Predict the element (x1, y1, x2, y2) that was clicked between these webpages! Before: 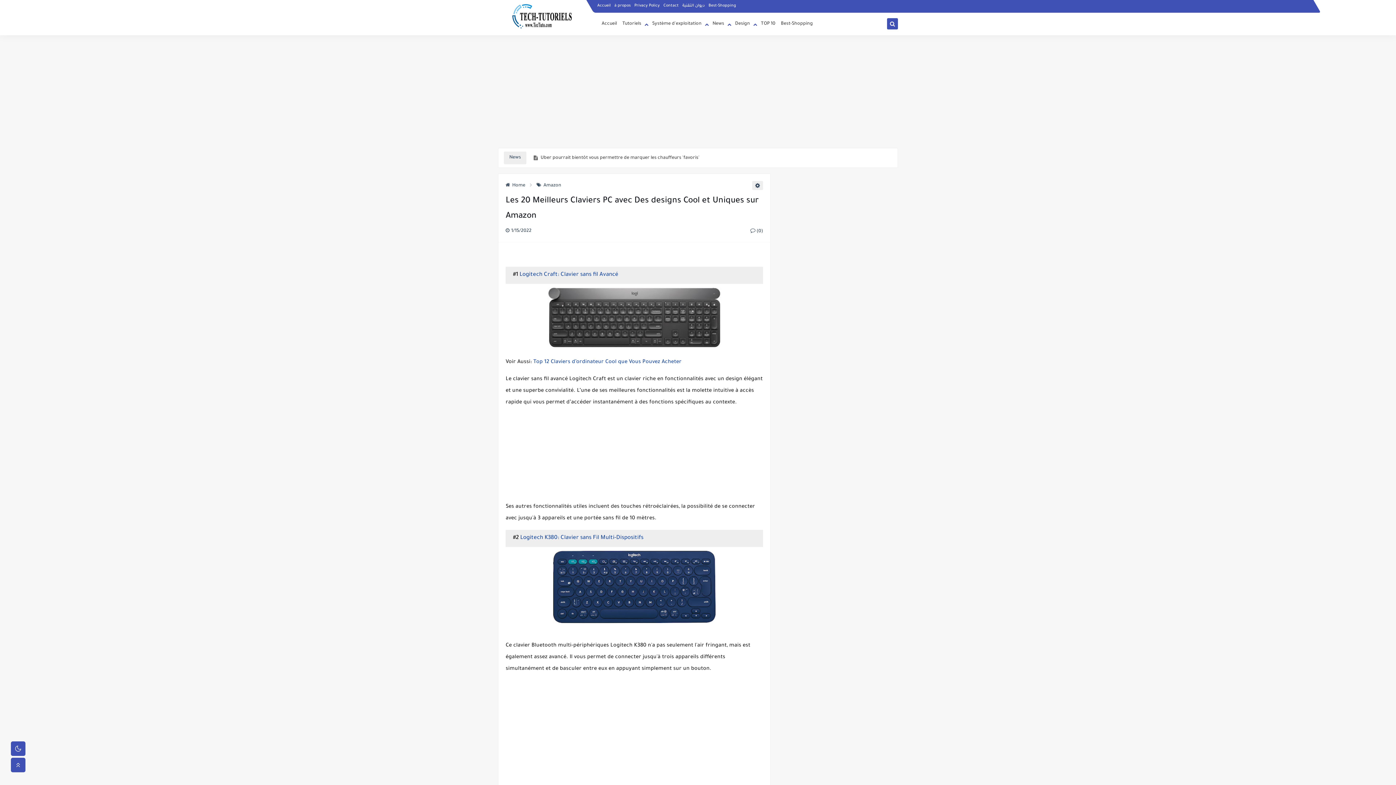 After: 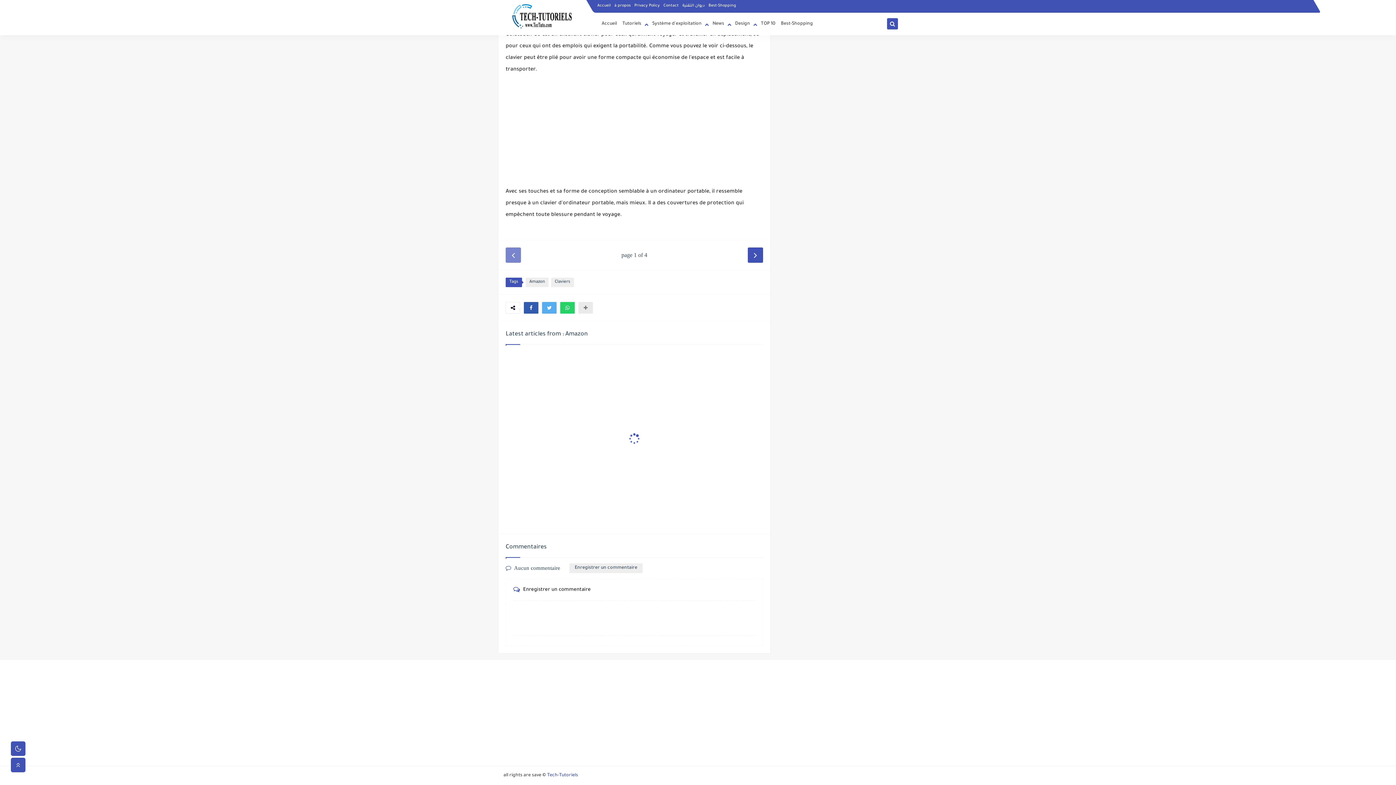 Action: label:  (0) bbox: (750, 229, 763, 234)